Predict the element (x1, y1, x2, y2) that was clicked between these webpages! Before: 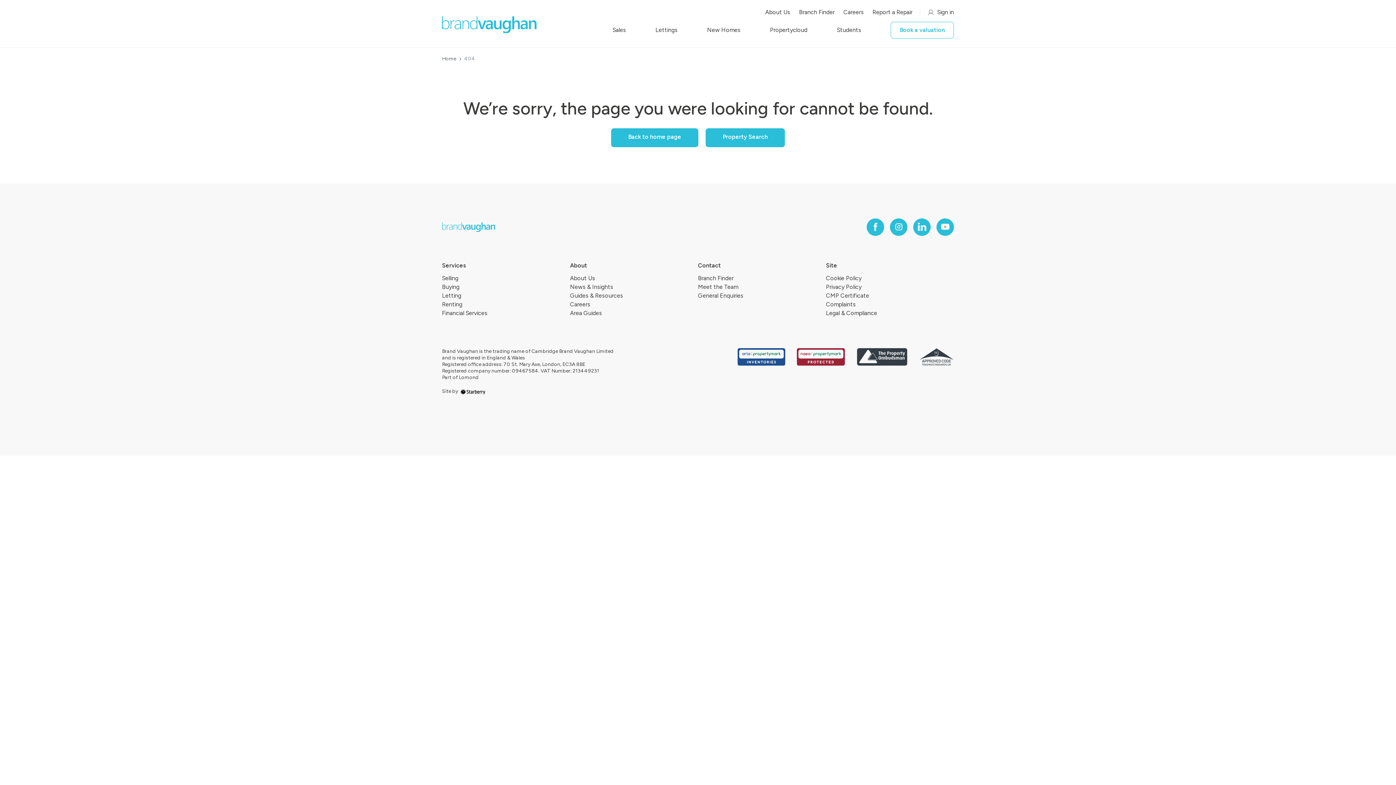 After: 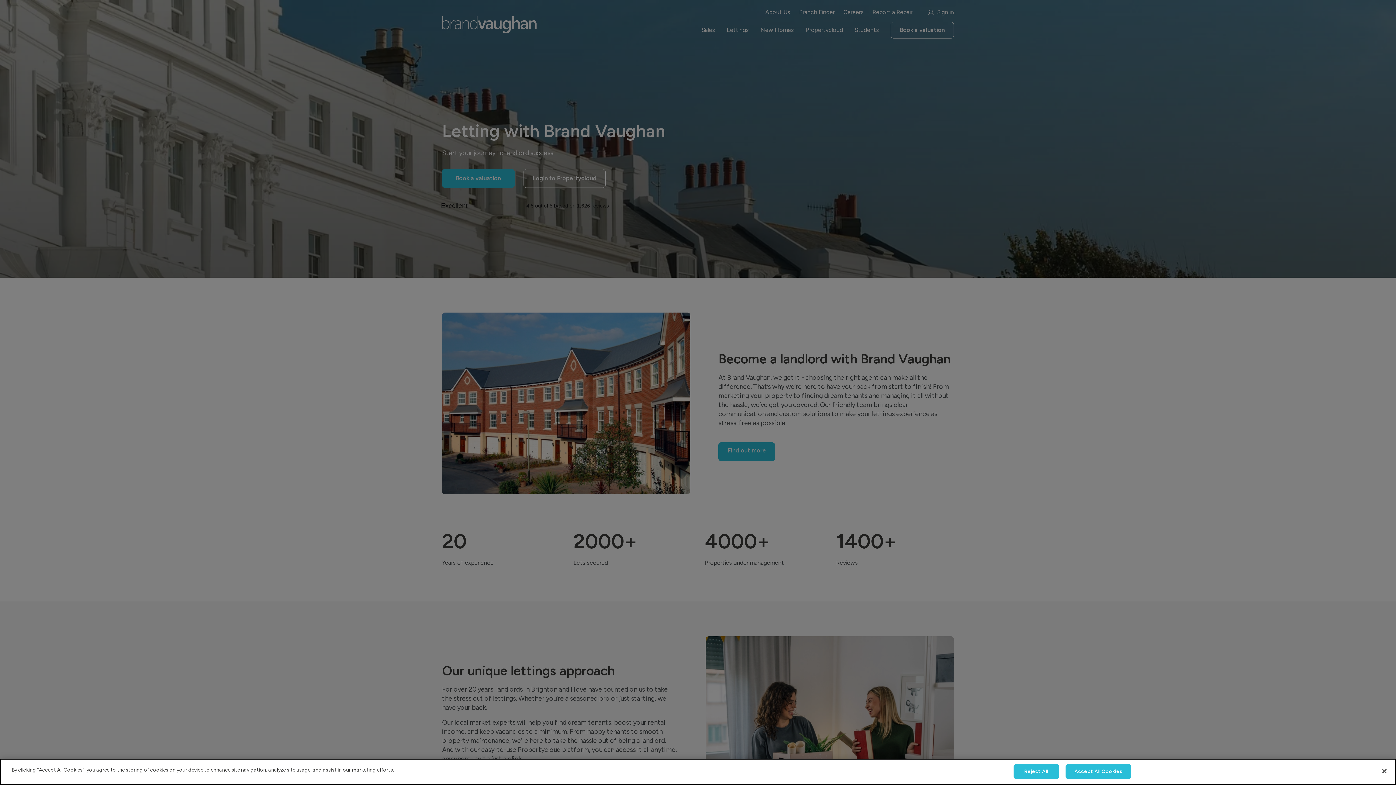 Action: label: Letting bbox: (442, 292, 458, 298)